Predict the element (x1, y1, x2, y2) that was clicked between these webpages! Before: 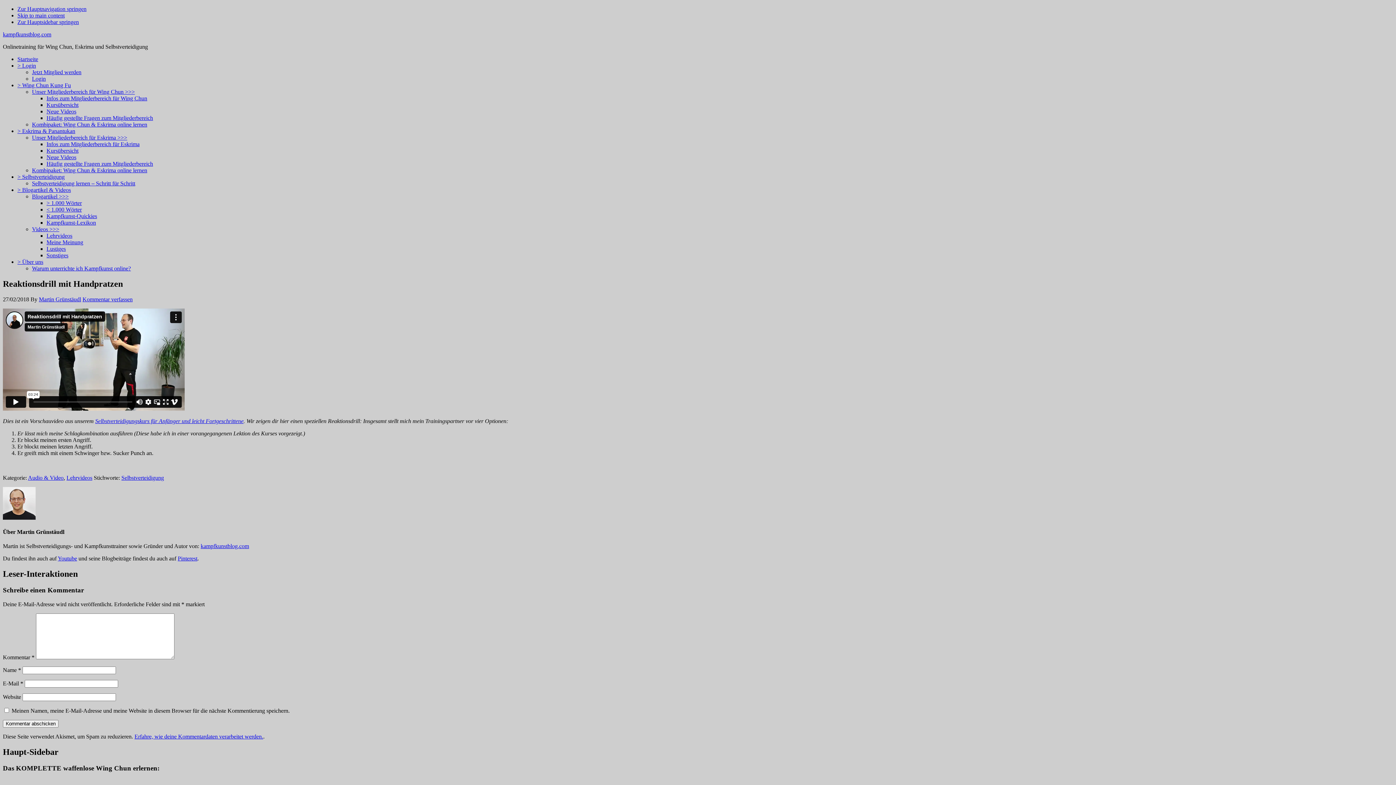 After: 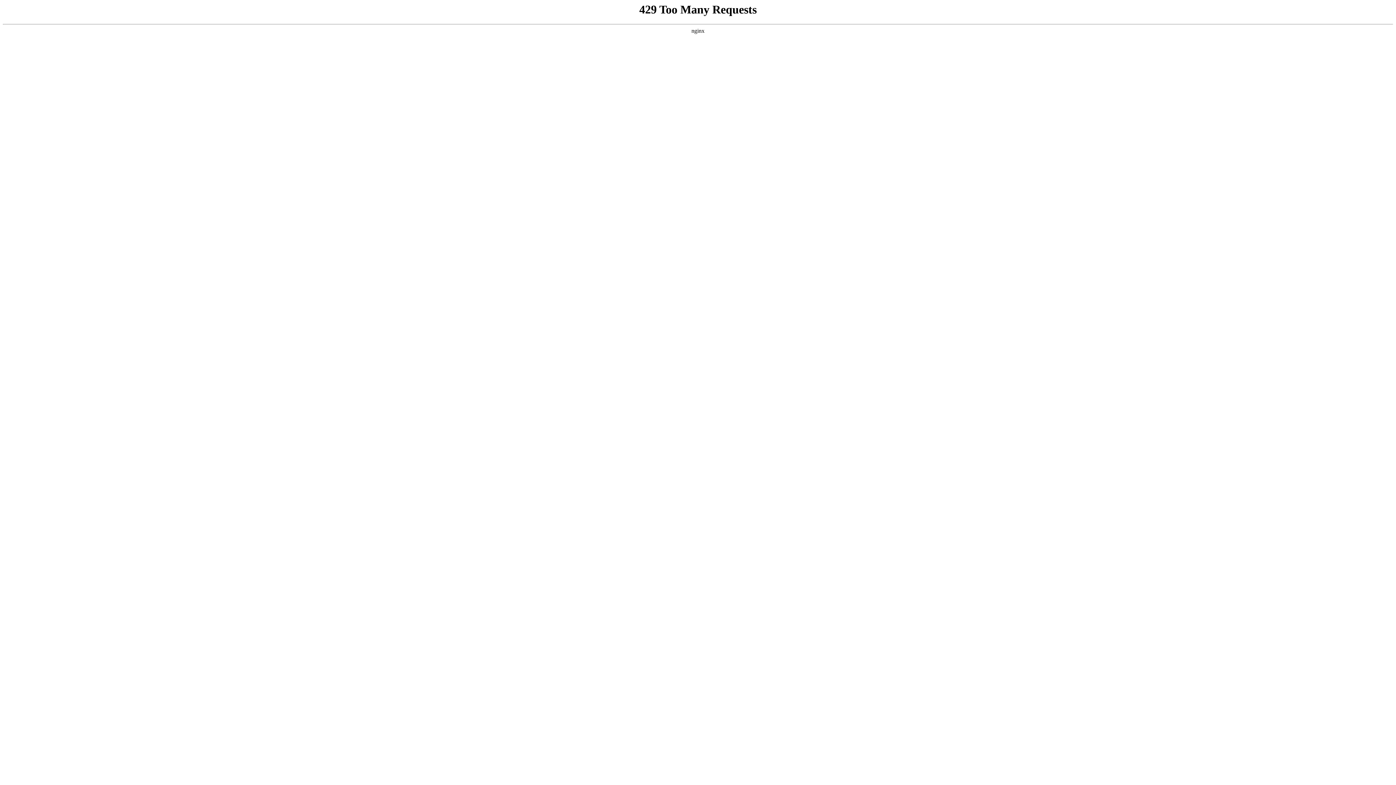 Action: bbox: (32, 226, 59, 232) label: Videos >>>